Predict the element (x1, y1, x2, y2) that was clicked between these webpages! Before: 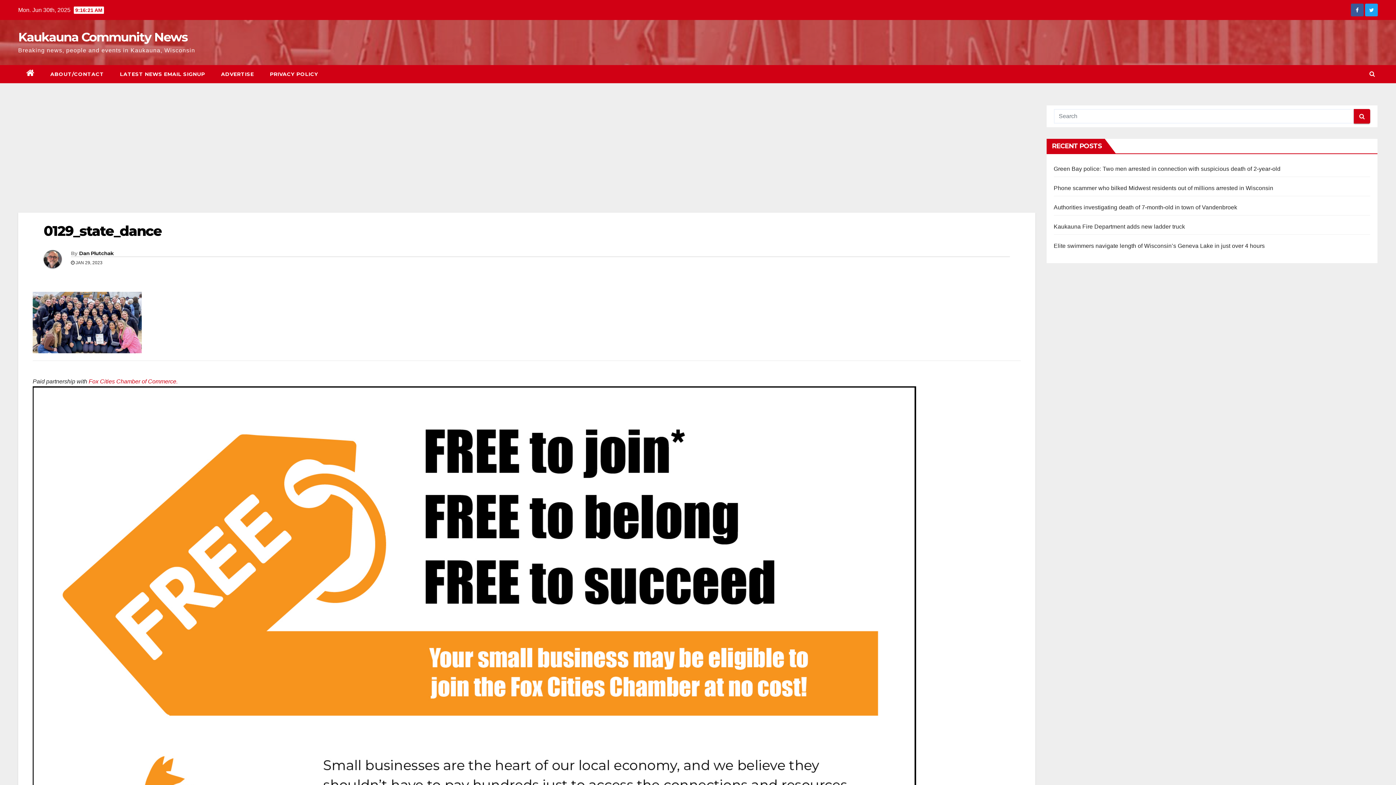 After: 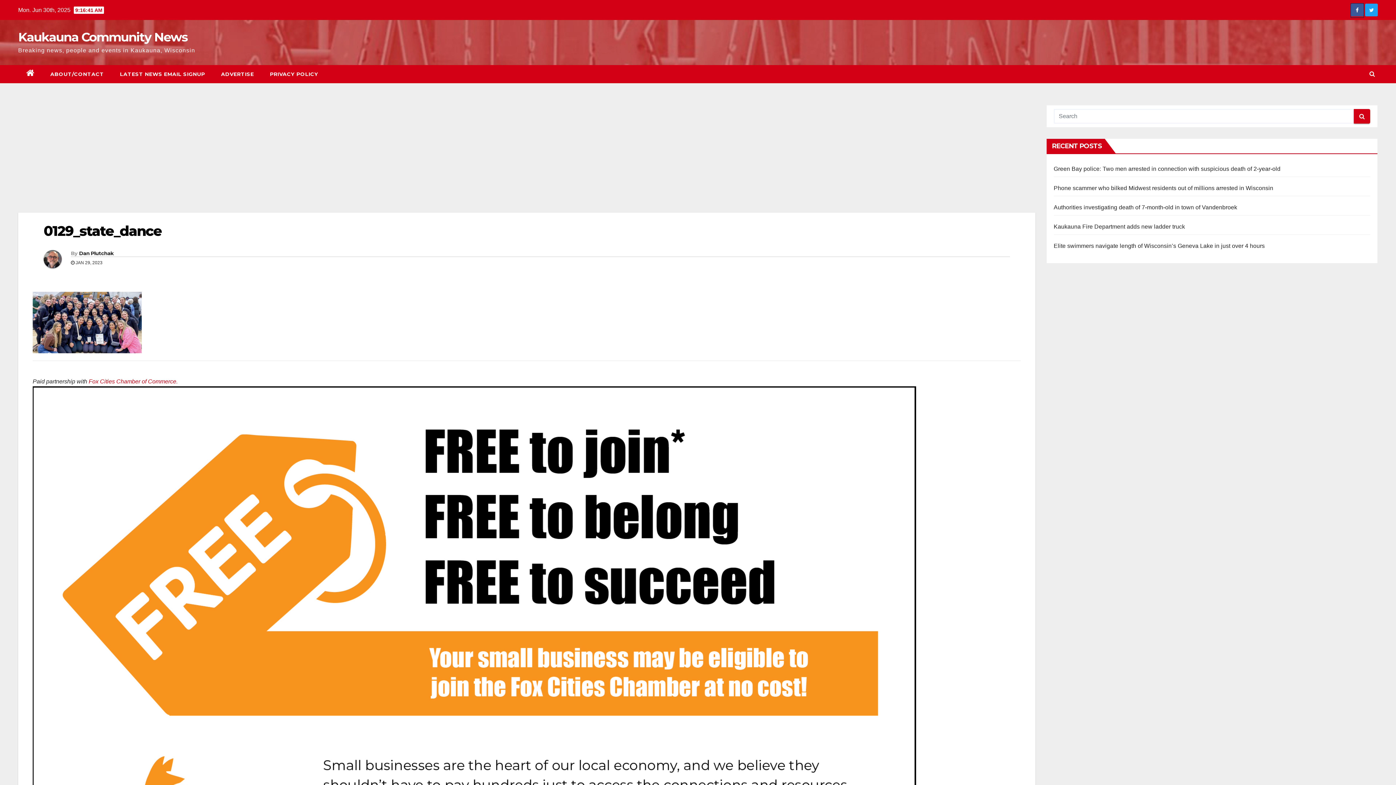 Action: bbox: (1351, 11, 1364, 17)